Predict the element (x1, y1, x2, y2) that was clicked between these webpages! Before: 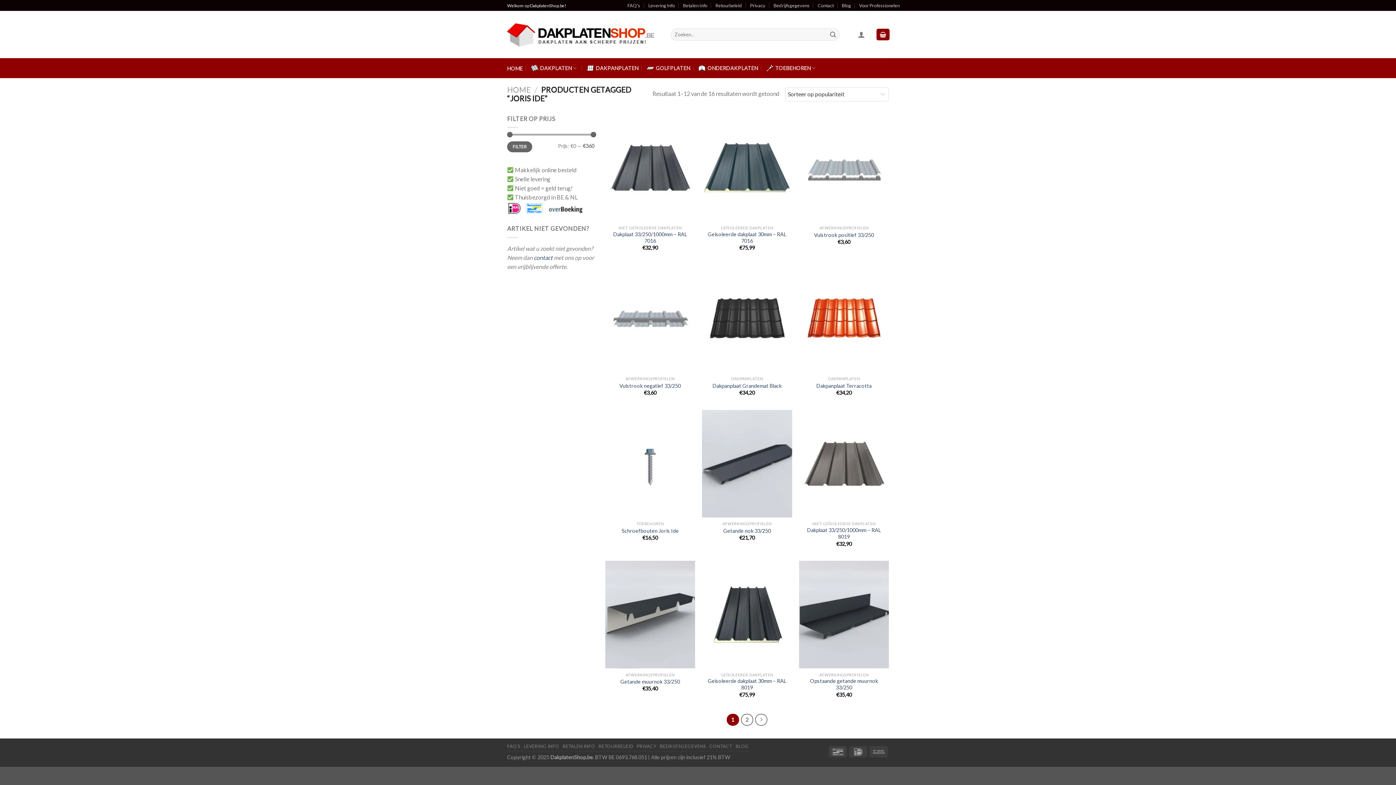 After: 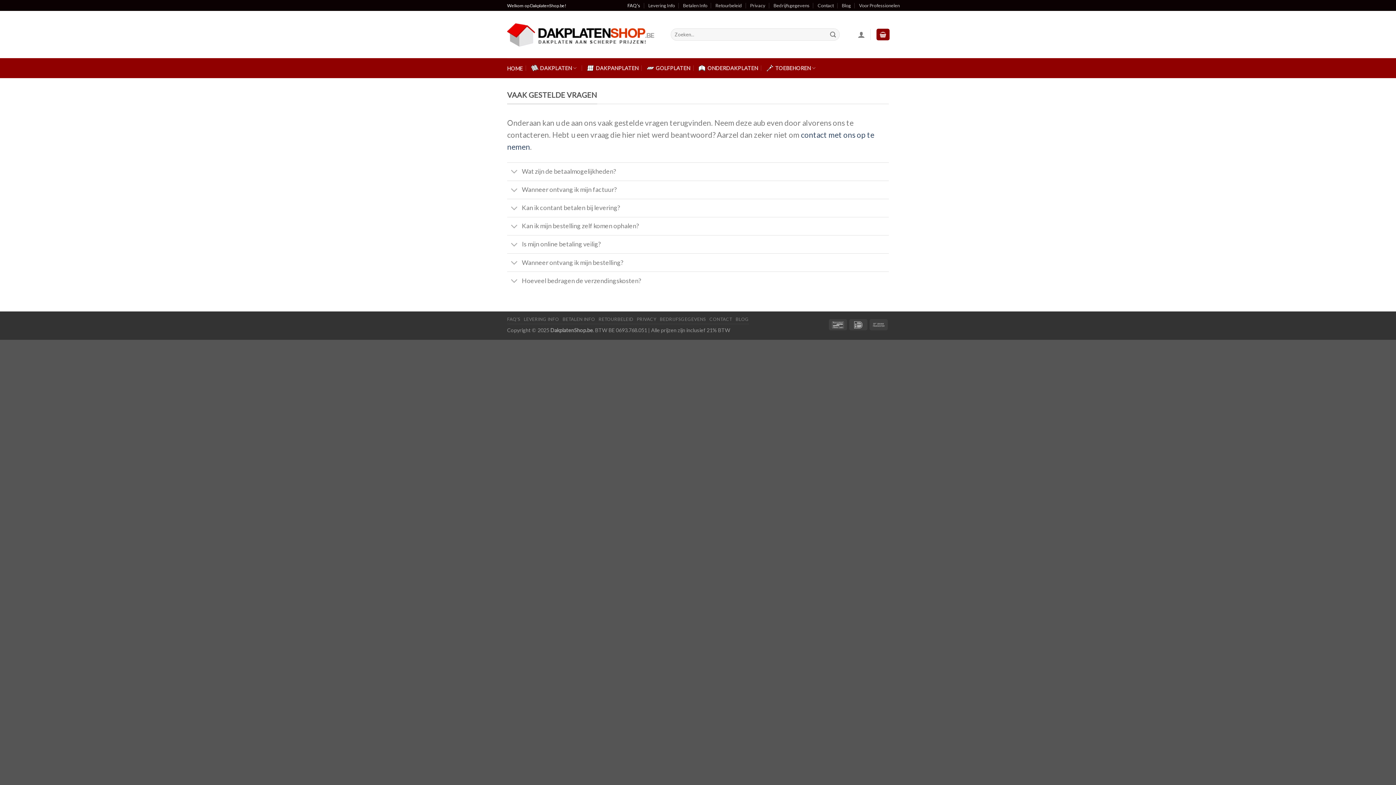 Action: label: FAQ’s bbox: (627, 0, 640, 10)